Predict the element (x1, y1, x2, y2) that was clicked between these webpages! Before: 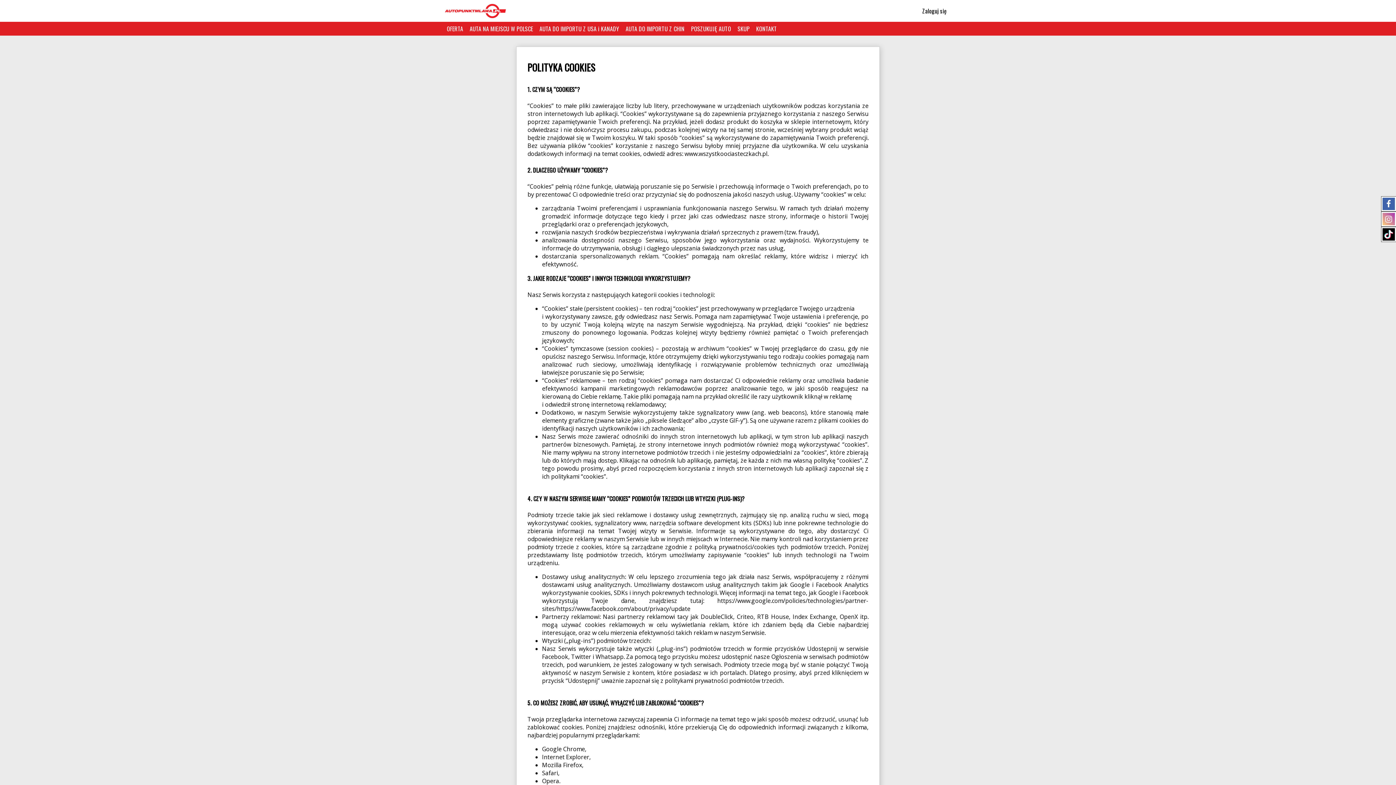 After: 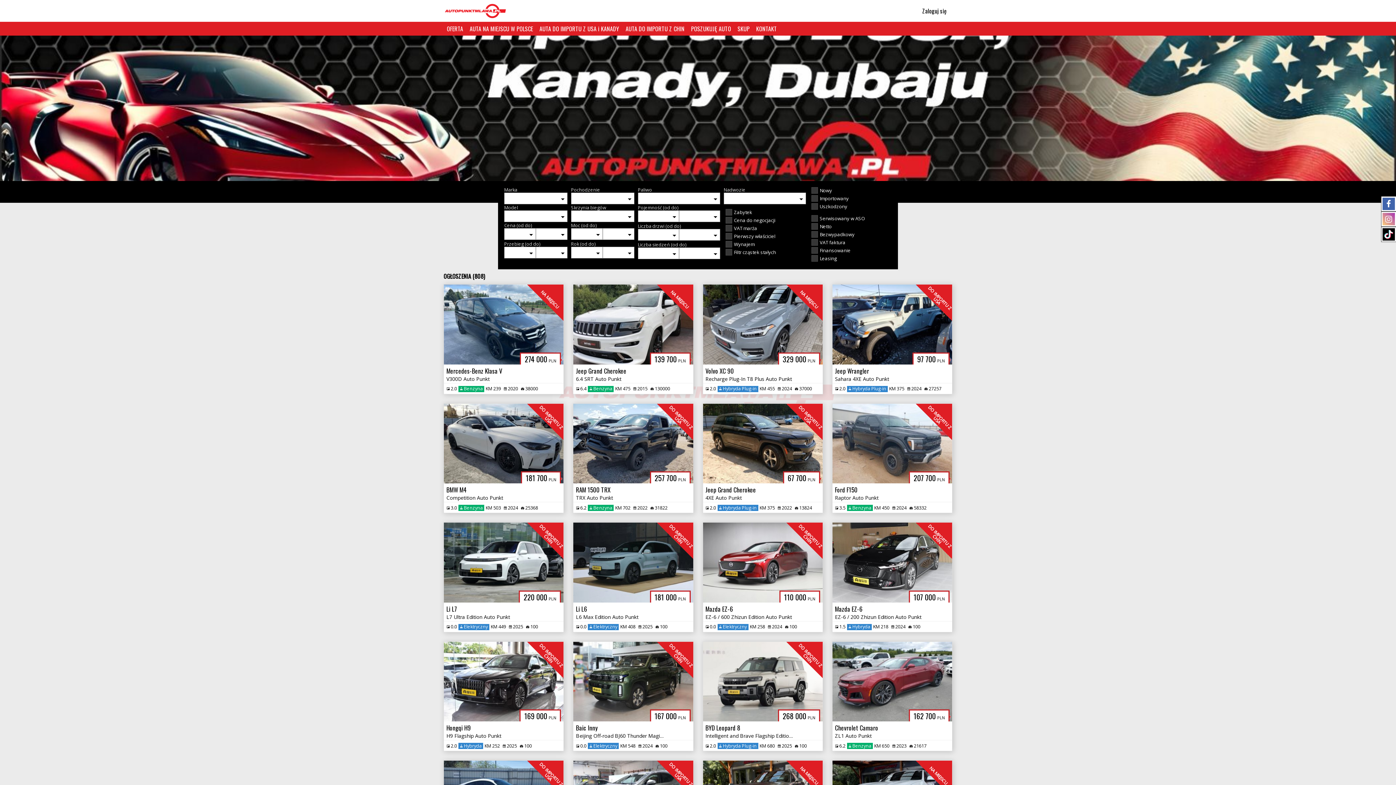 Action: bbox: (443, 2, 507, 19)